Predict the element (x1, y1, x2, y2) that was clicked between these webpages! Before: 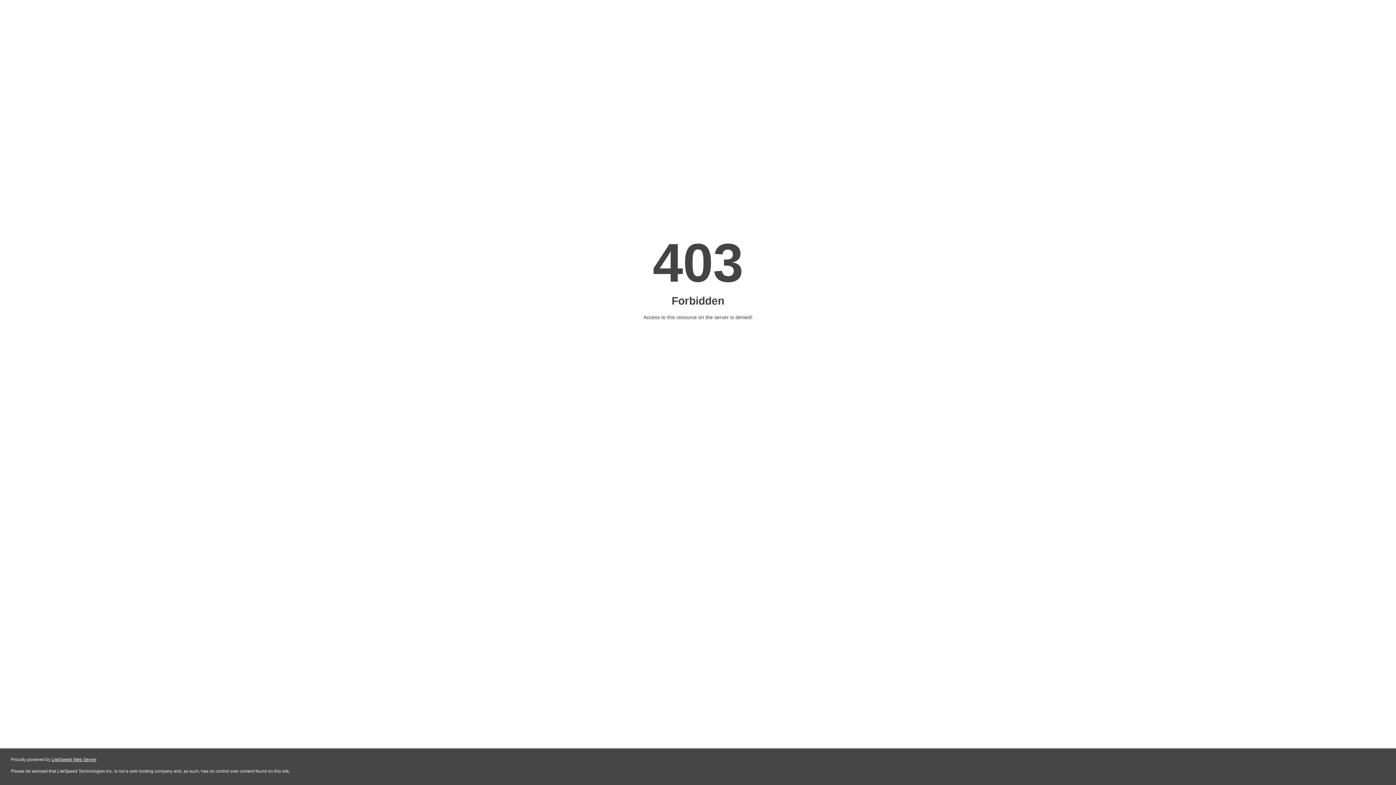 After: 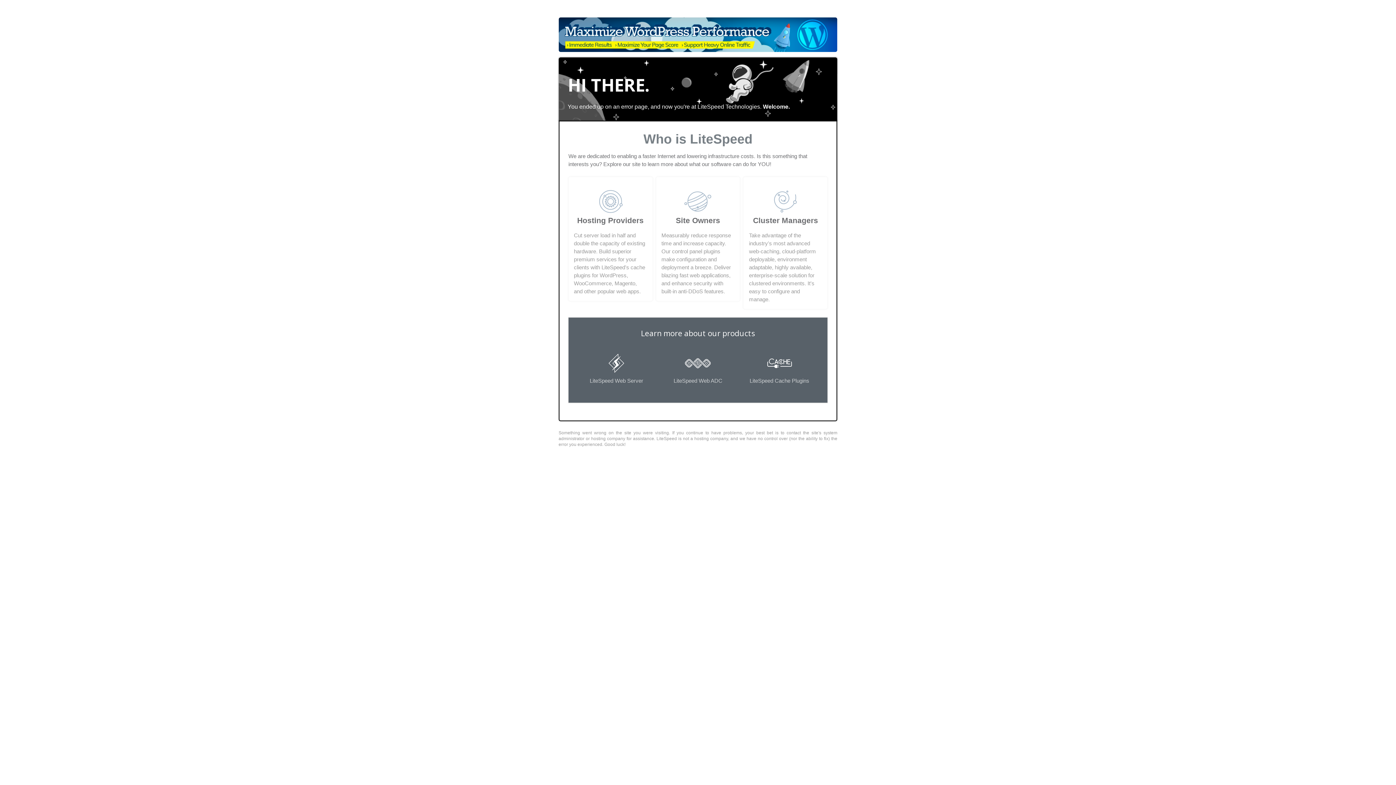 Action: bbox: (51, 757, 96, 762) label: LiteSpeed Web Server